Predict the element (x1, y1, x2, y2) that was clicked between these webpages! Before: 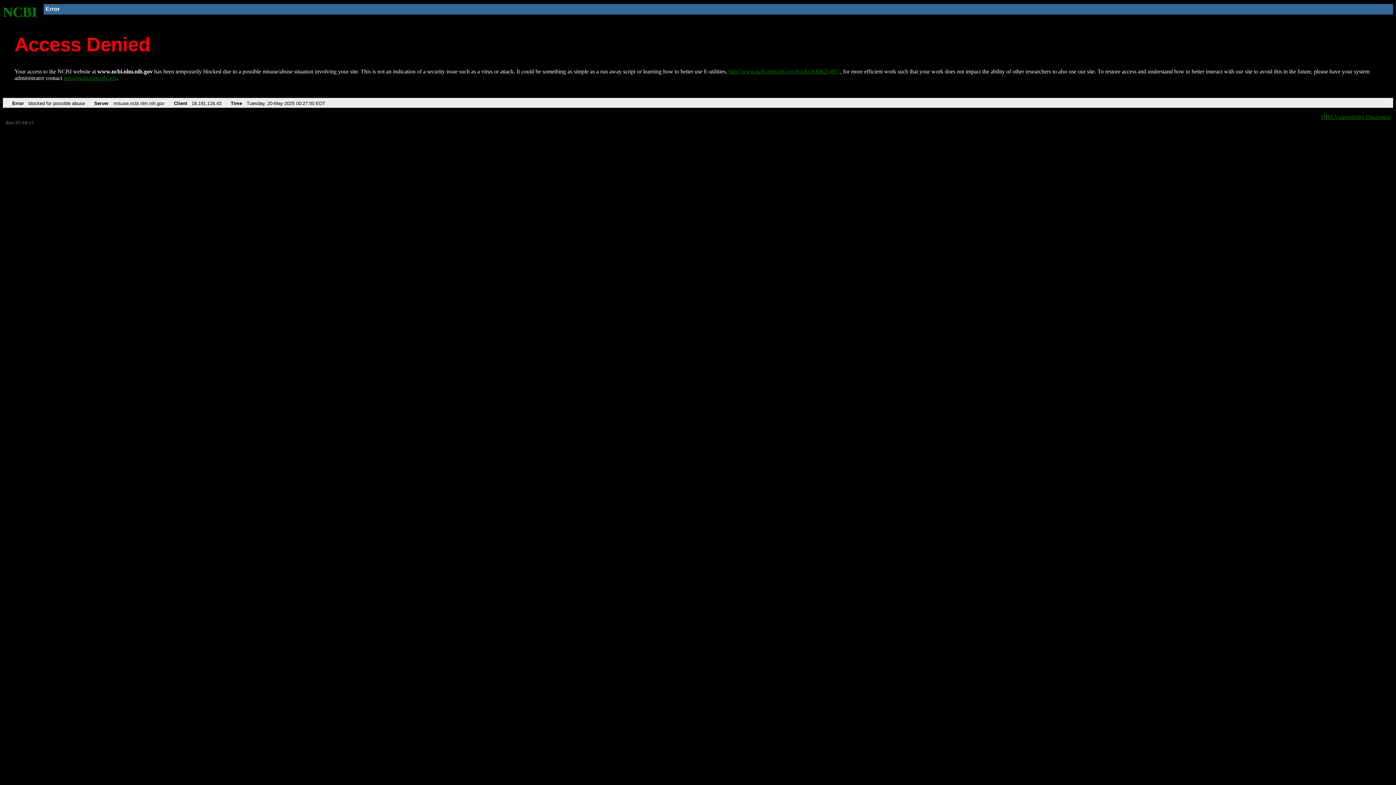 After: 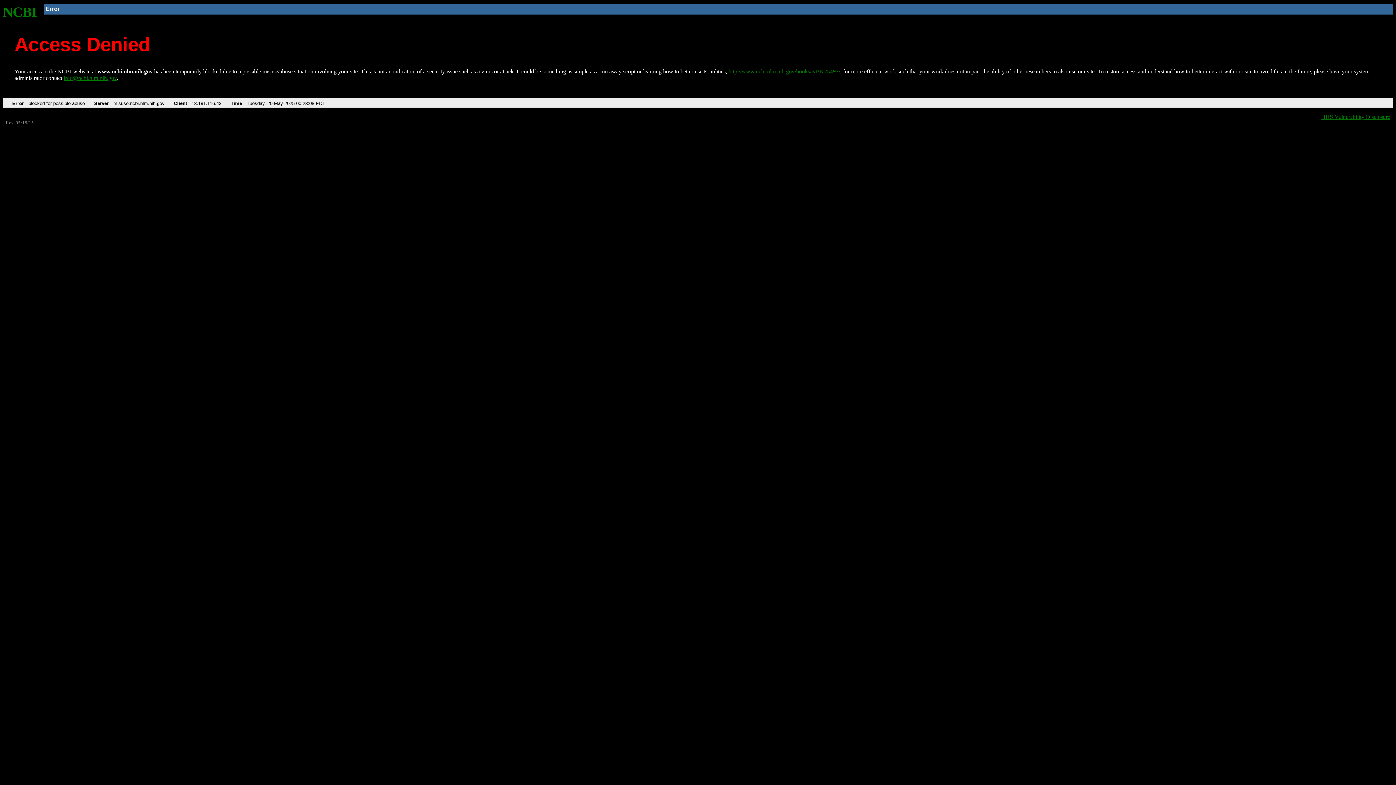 Action: label: NCBI bbox: (2, 4, 37, 19)